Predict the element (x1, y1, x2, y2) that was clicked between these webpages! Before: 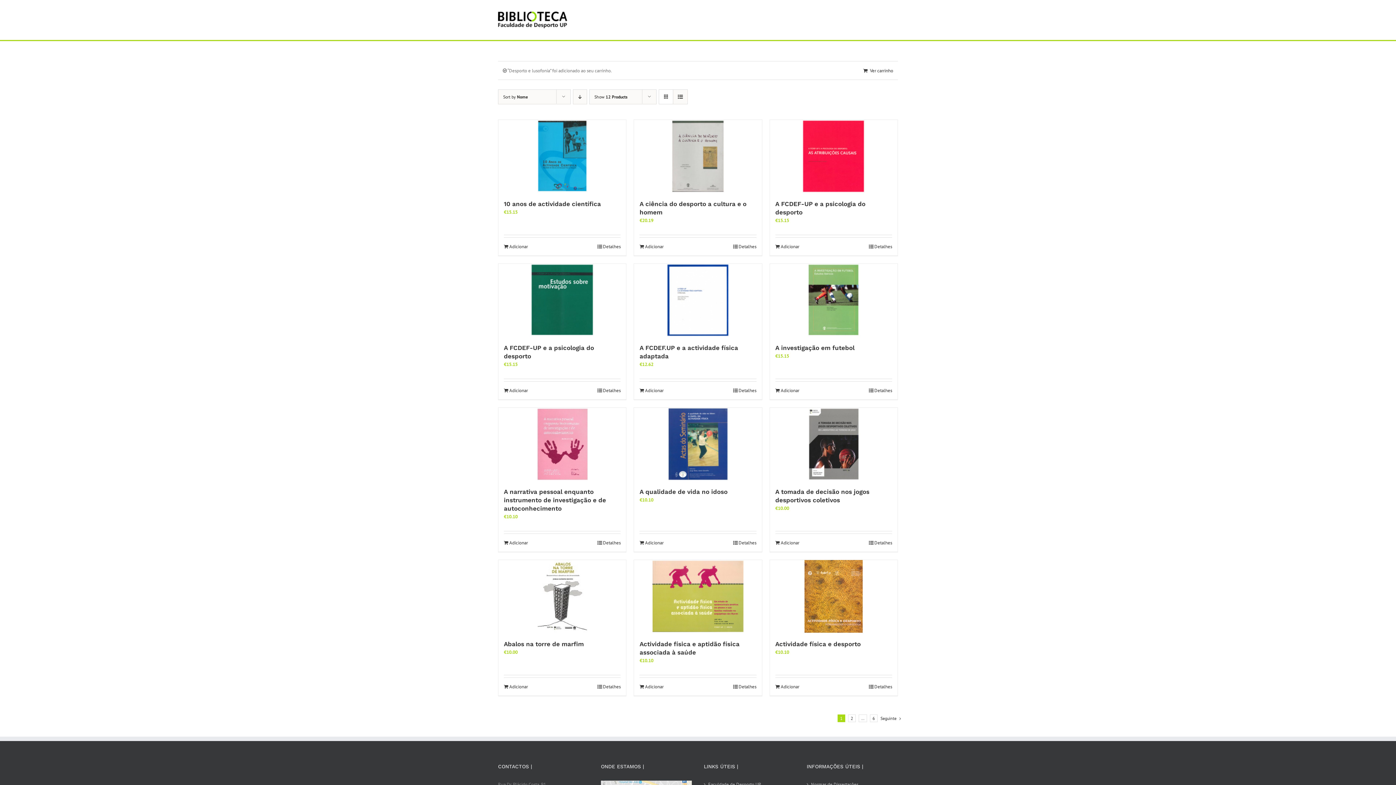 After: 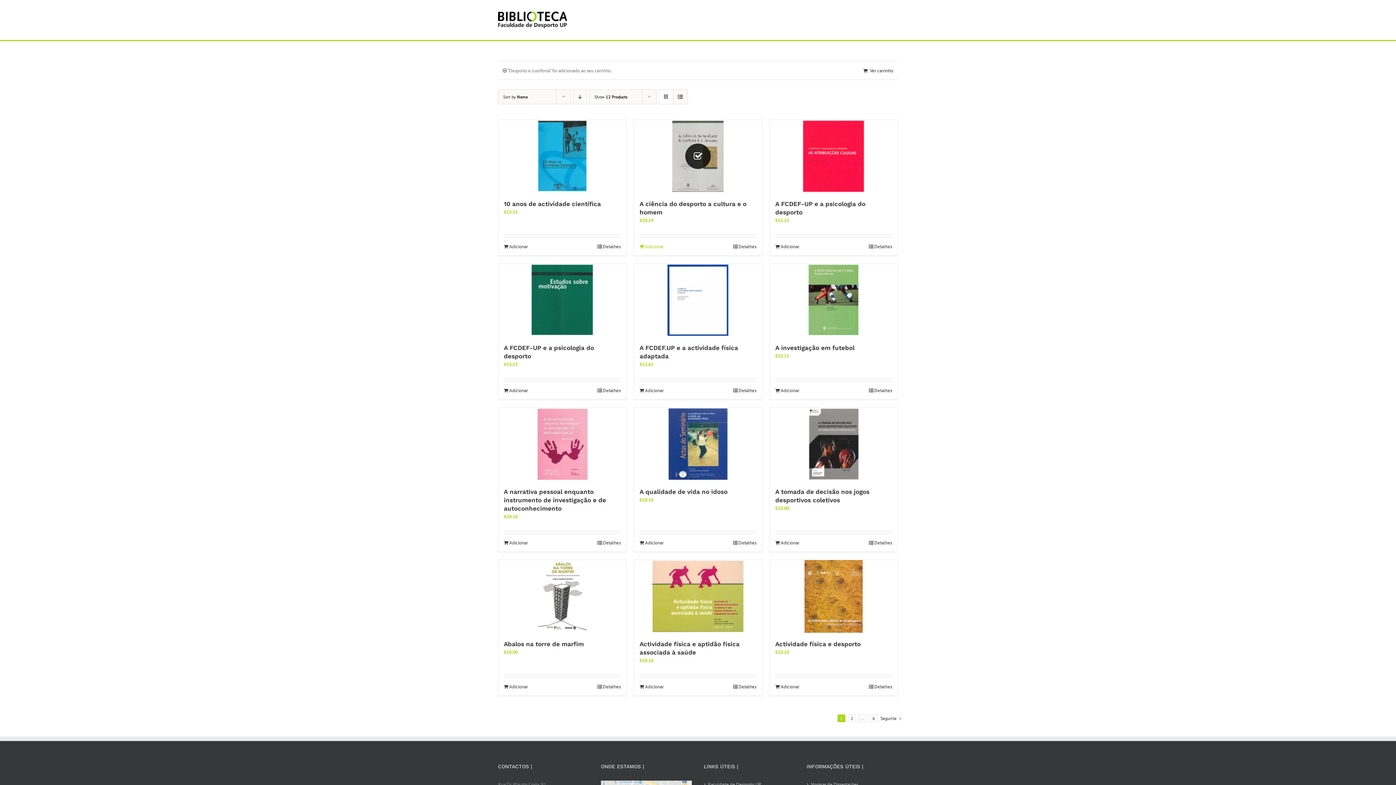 Action: label: Adiciona ao carrinho: “A ciência do desporto a cultura e o homem” bbox: (639, 243, 663, 250)